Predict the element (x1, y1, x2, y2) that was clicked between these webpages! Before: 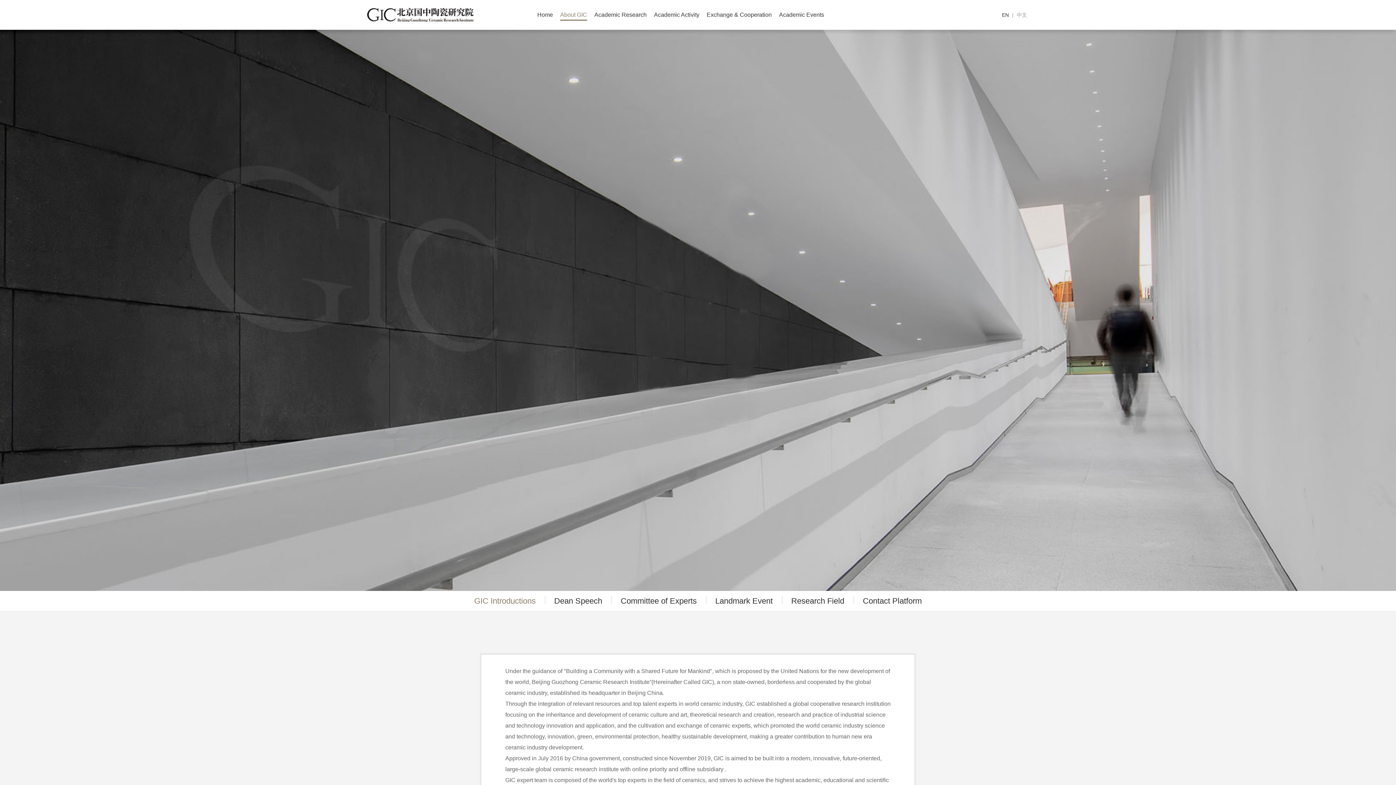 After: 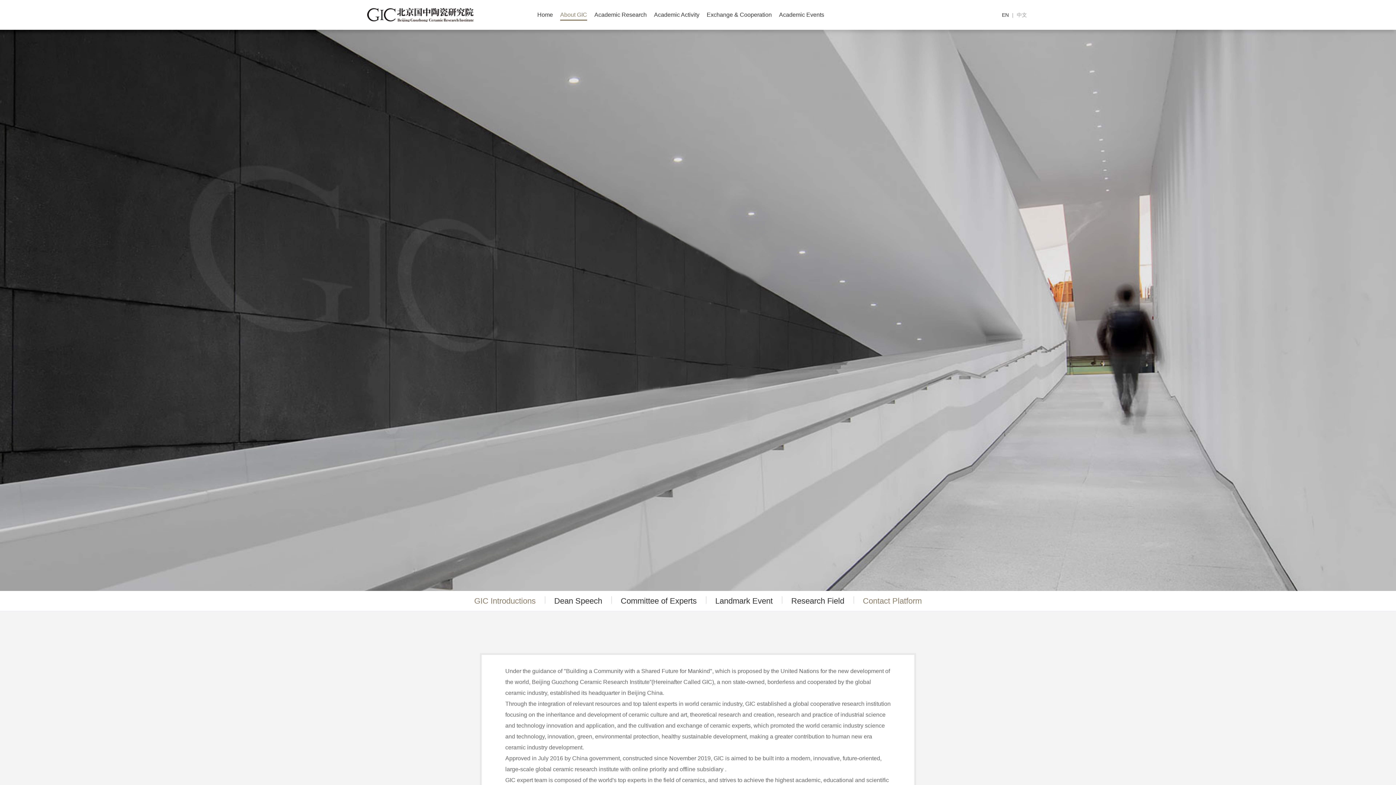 Action: label: Contact Platform bbox: (854, 591, 931, 611)